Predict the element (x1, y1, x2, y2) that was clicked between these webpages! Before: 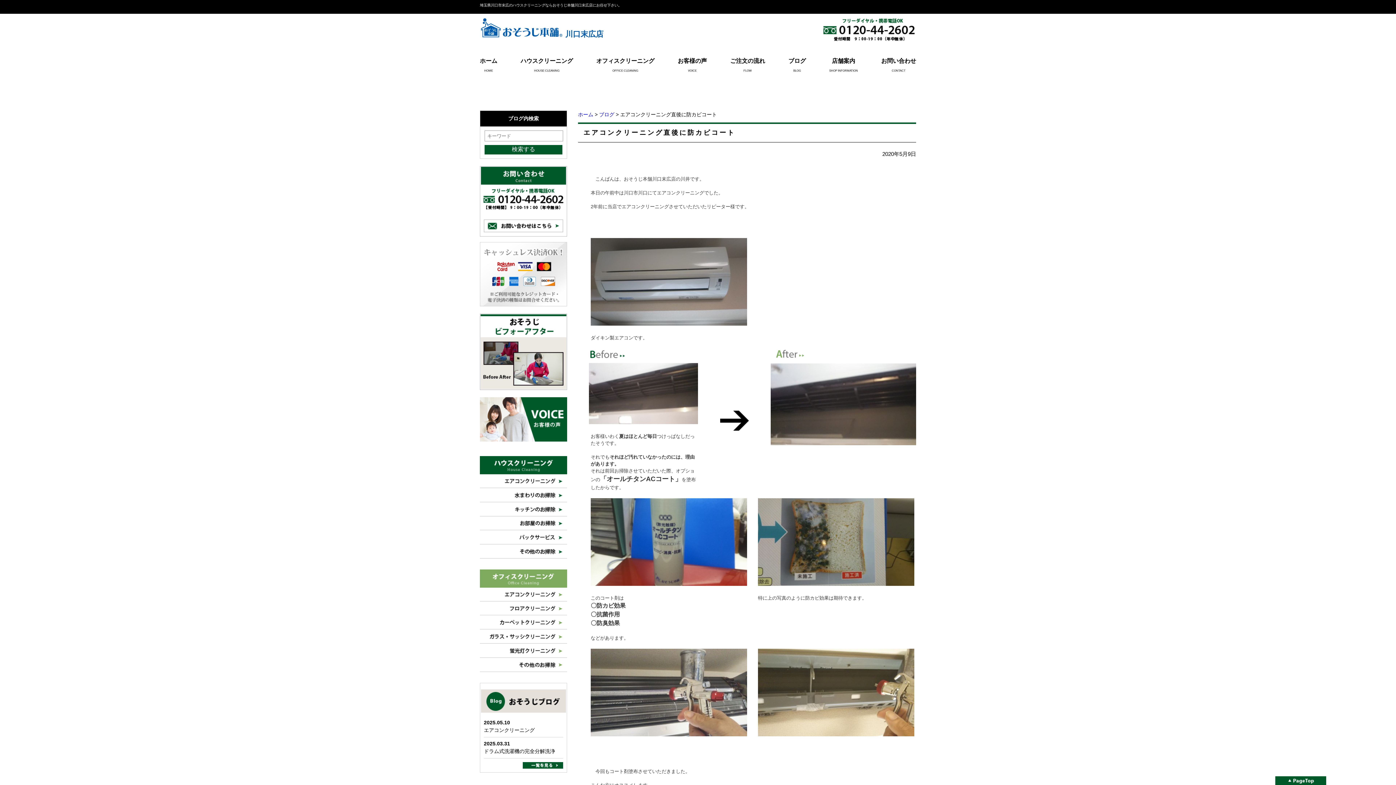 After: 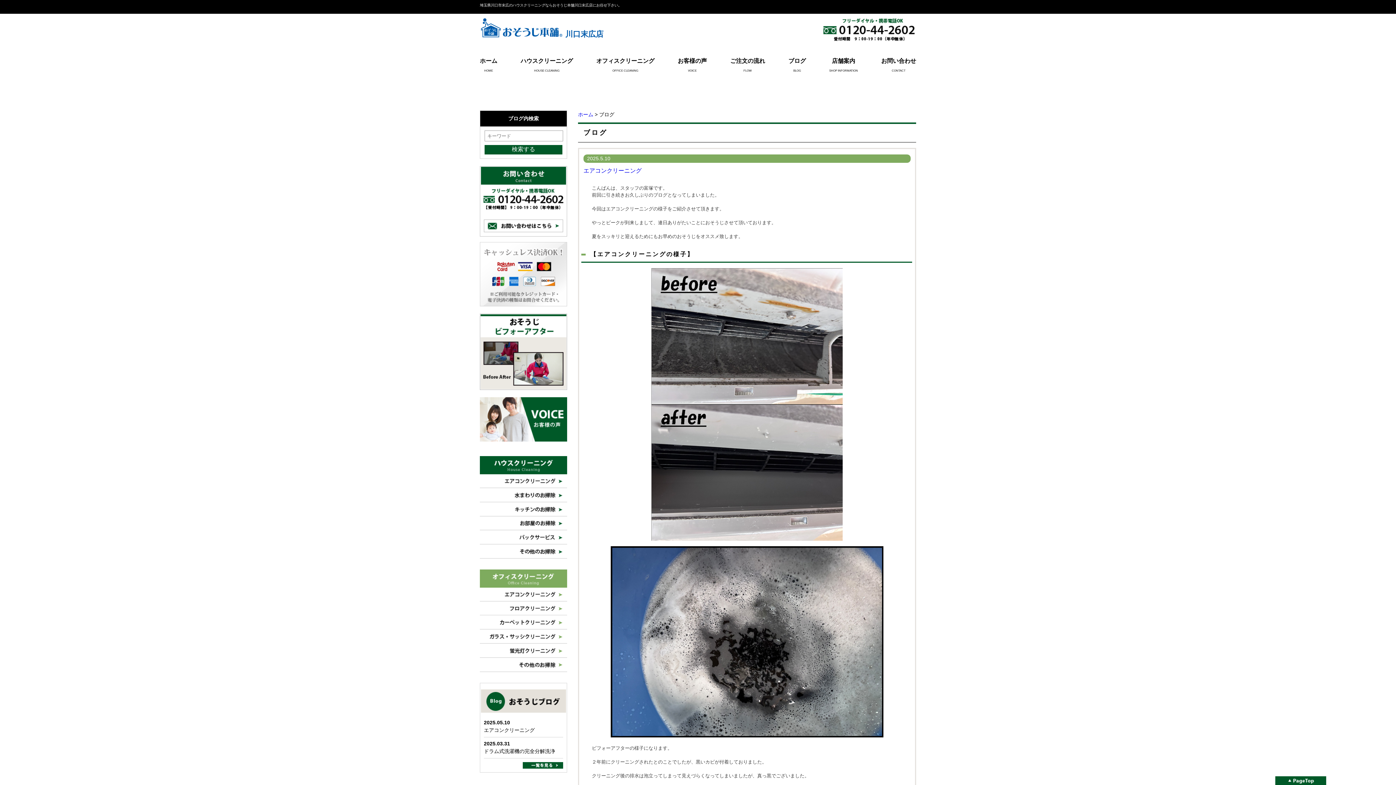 Action: bbox: (599, 111, 614, 117) label: ブログ